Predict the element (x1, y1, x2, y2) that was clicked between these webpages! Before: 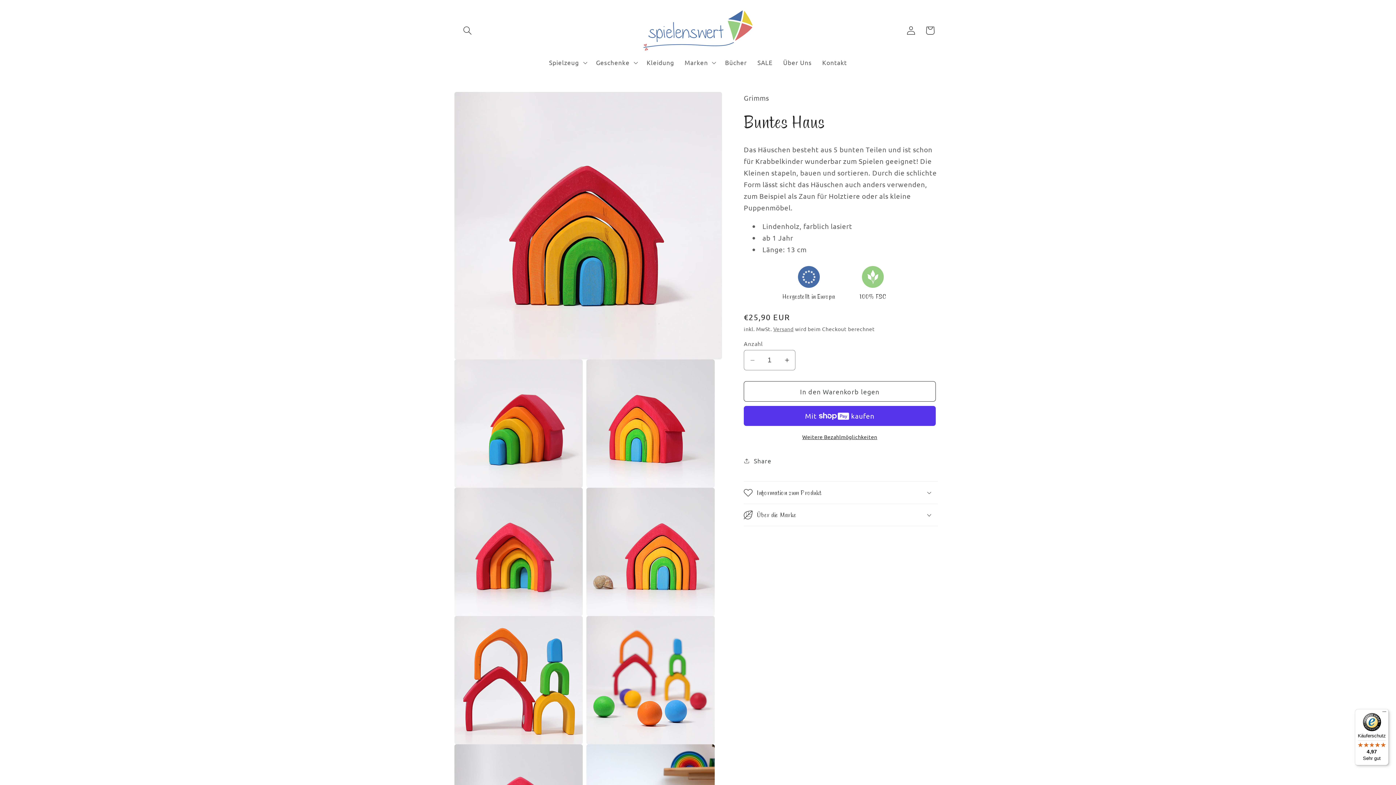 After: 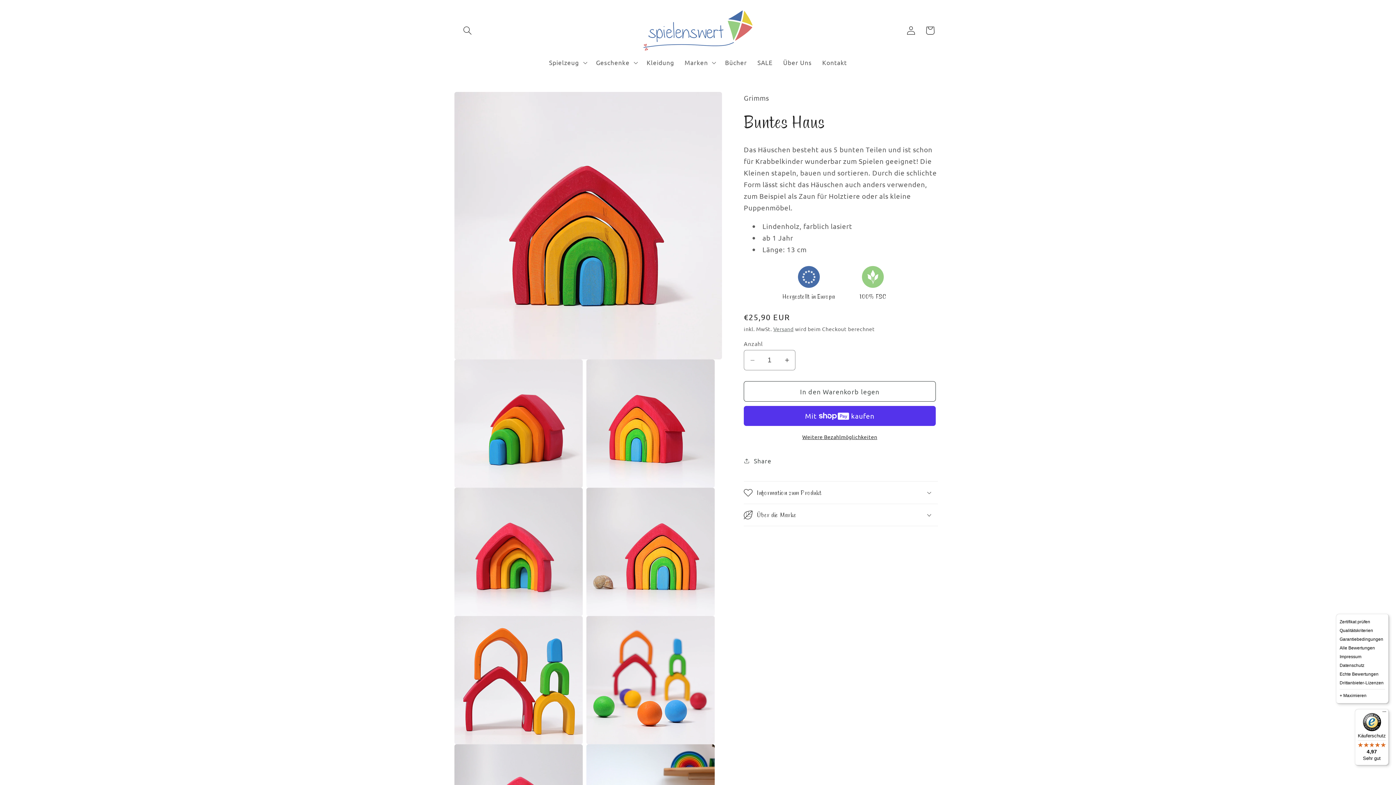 Action: bbox: (1380, 709, 1389, 718) label: Menü